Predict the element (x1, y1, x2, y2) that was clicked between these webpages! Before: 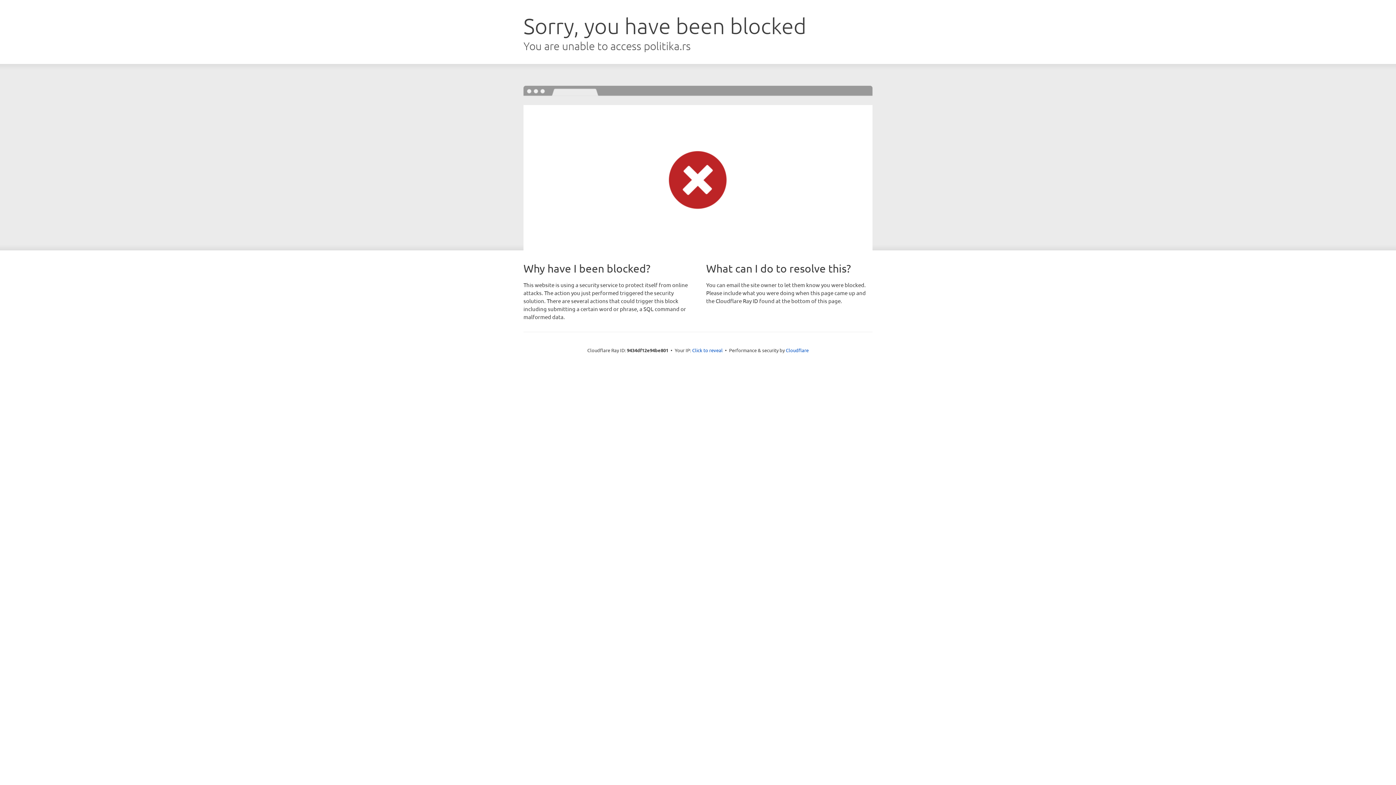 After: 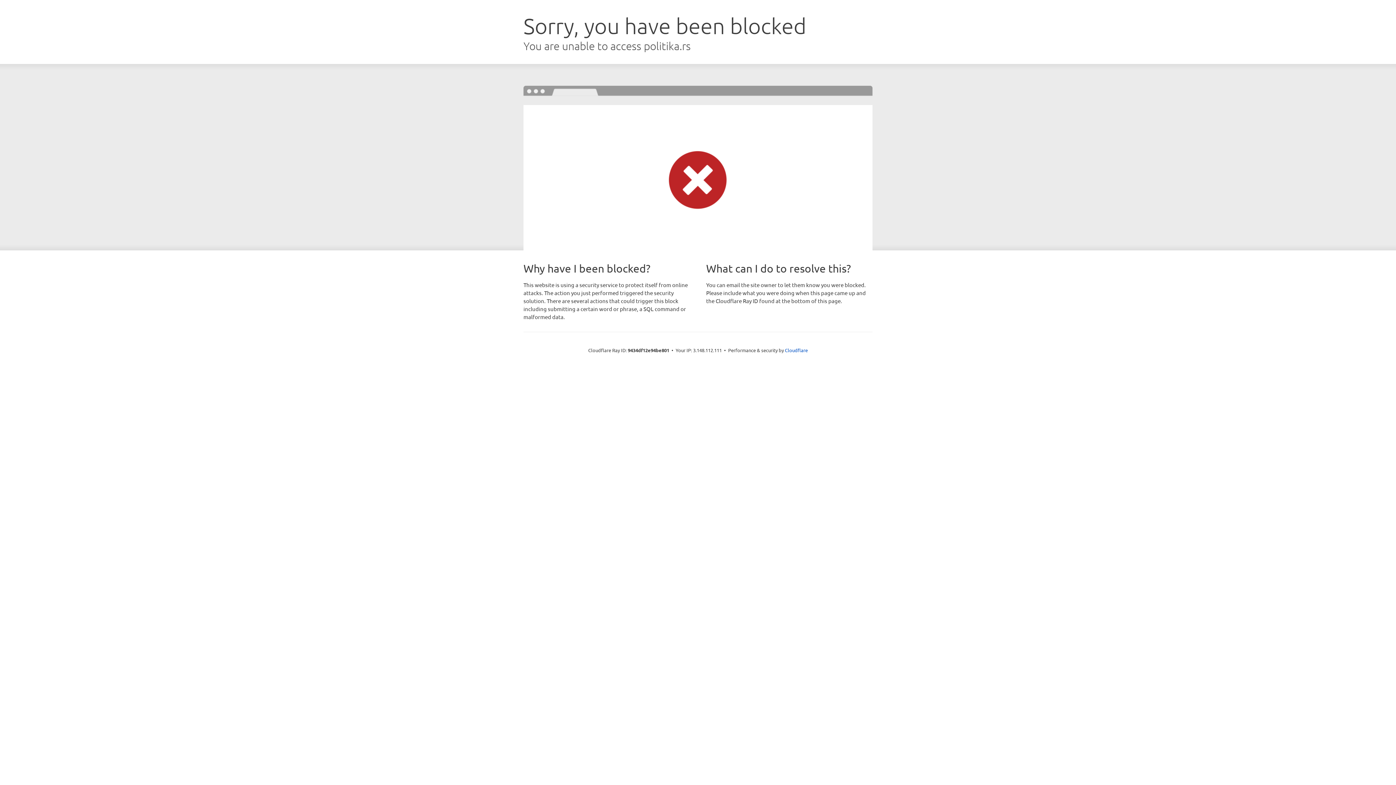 Action: label: Click to reveal bbox: (692, 346, 722, 353)